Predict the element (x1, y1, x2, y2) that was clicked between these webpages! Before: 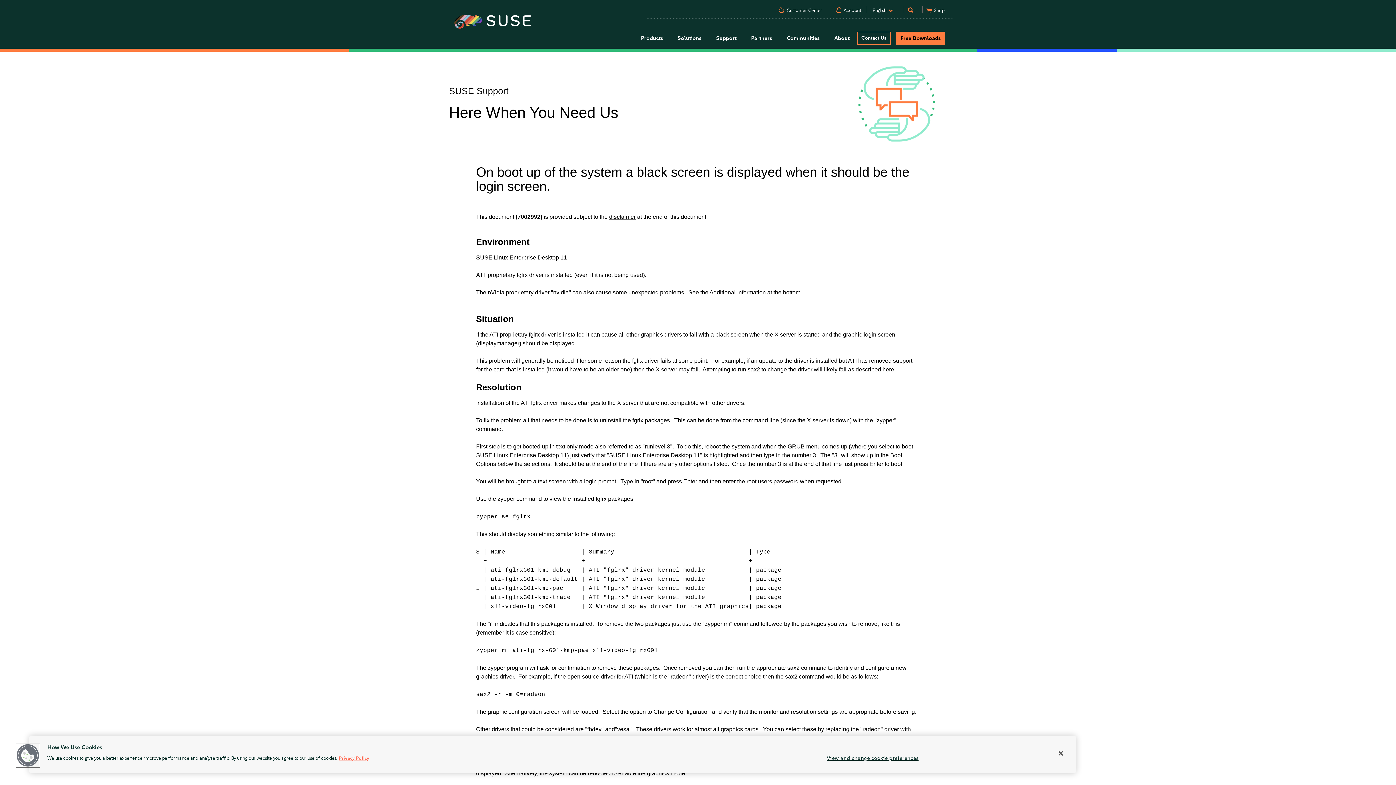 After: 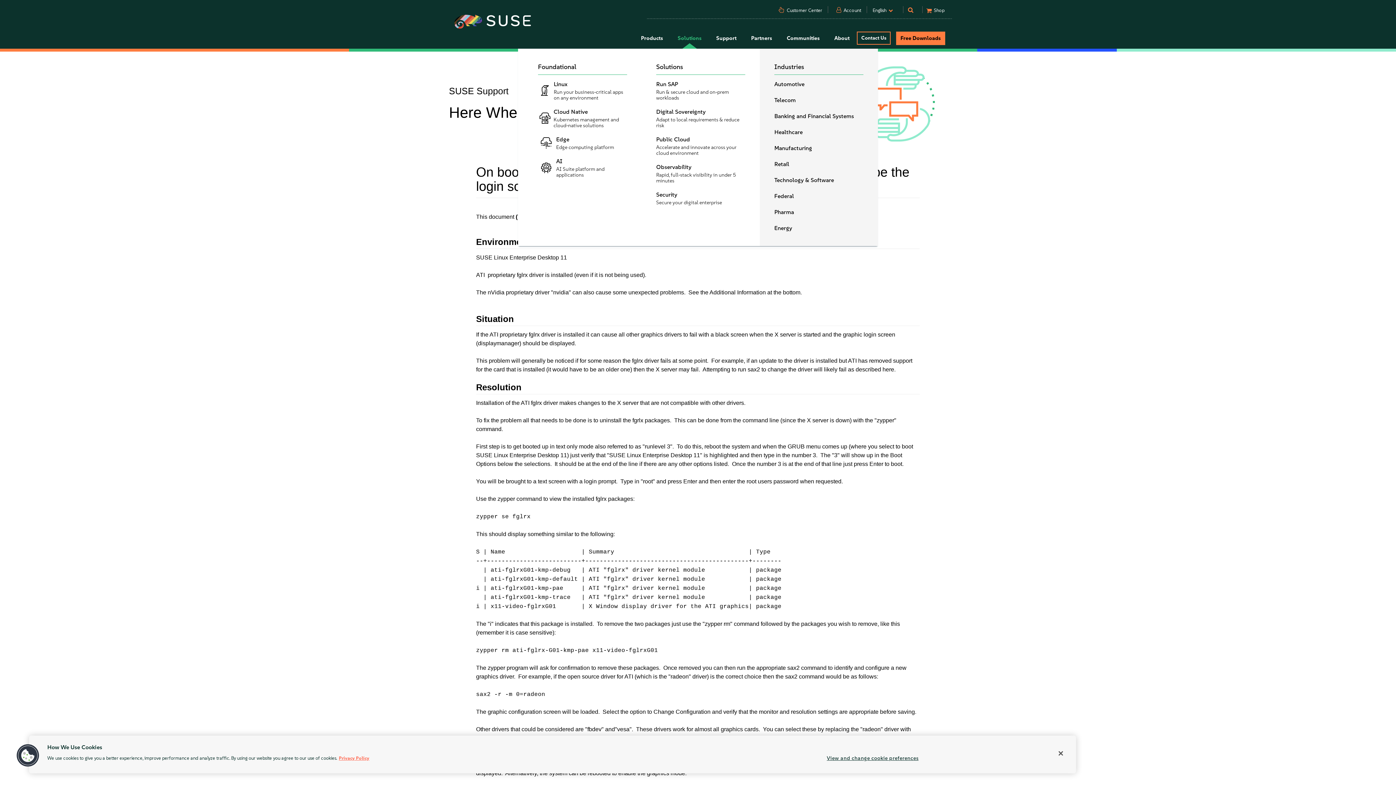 Action: bbox: (670, 28, 709, 48) label: Solutions